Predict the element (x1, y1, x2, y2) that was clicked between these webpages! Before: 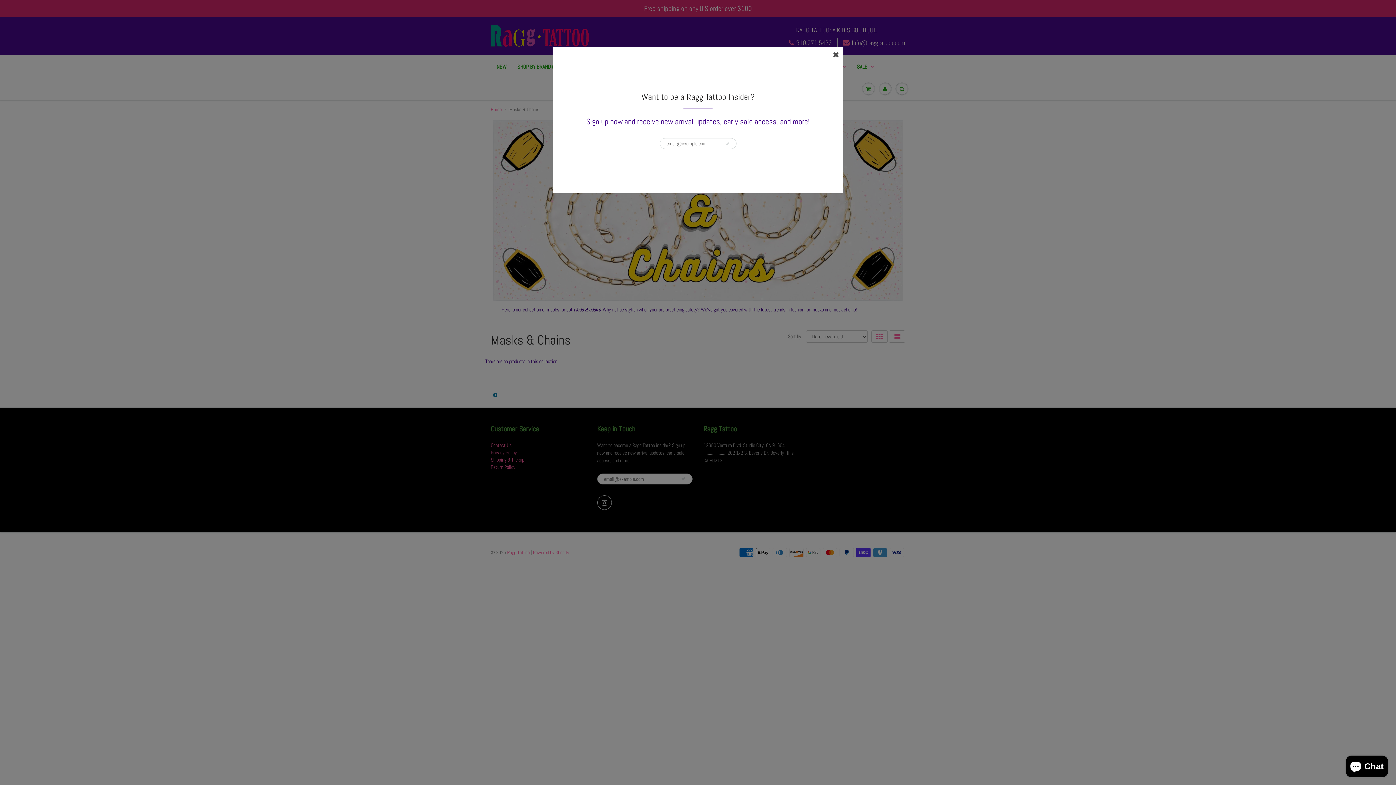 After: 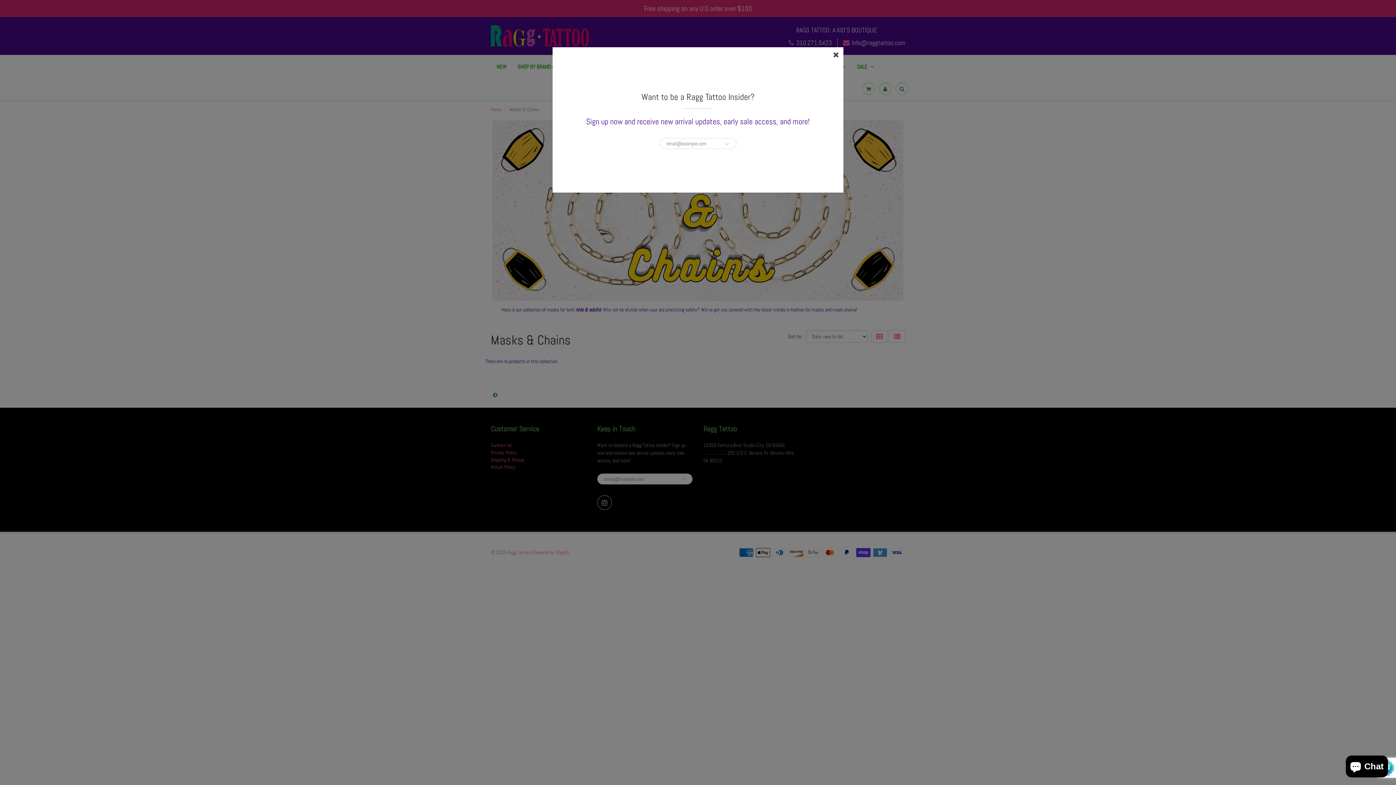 Action: bbox: (724, 138, 730, 149)